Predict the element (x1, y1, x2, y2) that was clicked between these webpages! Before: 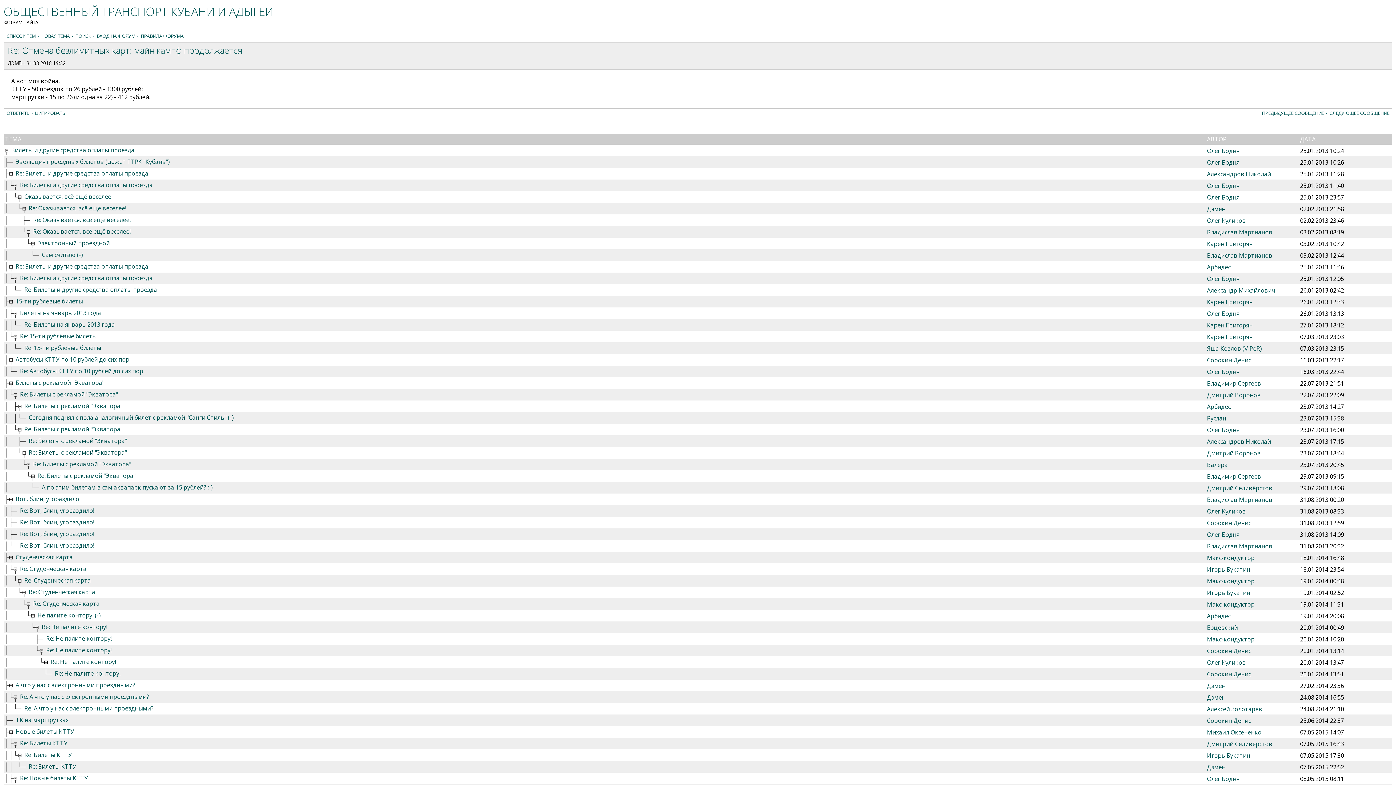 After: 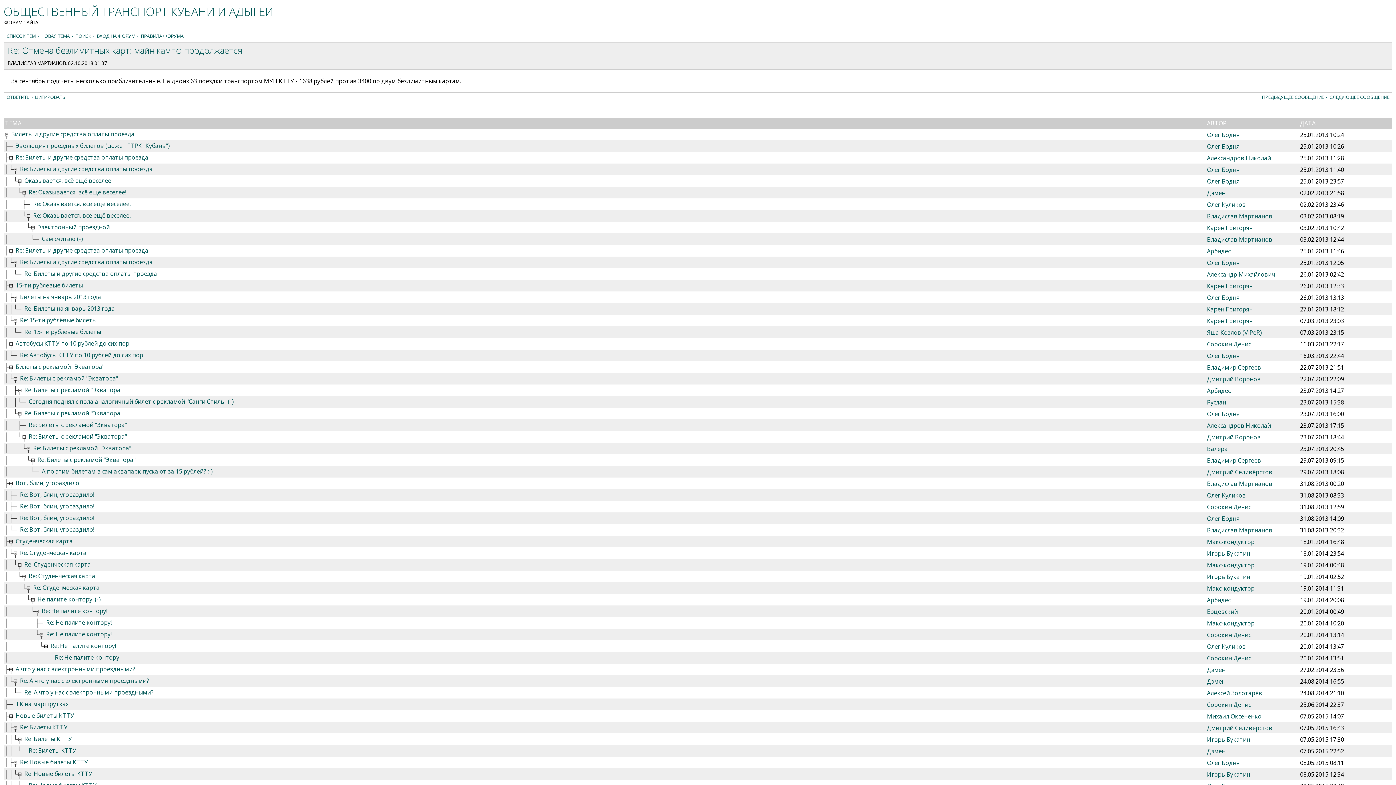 Action: bbox: (1328, 109, 1391, 116) label: СЛЕДУЮЩЕЕ СООБЩЕНИЕ